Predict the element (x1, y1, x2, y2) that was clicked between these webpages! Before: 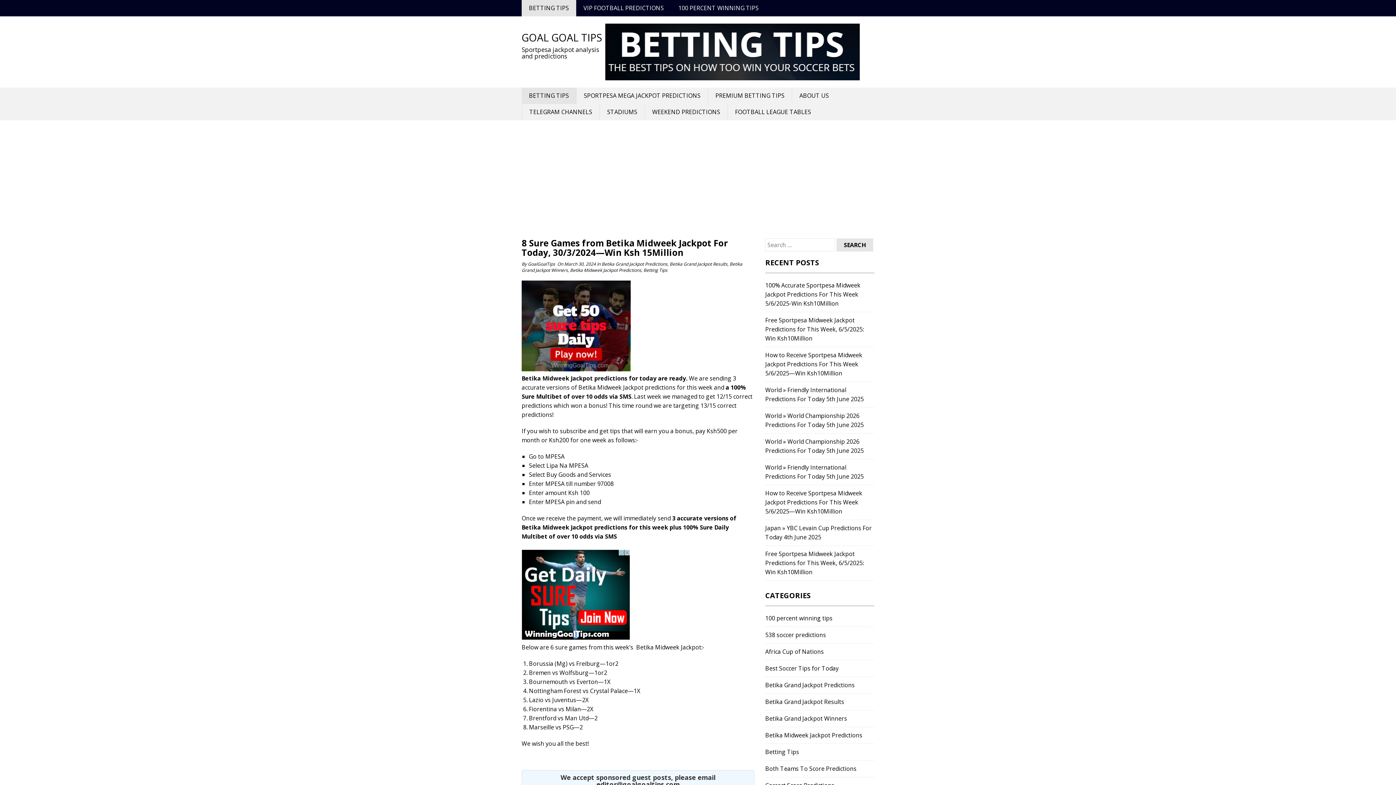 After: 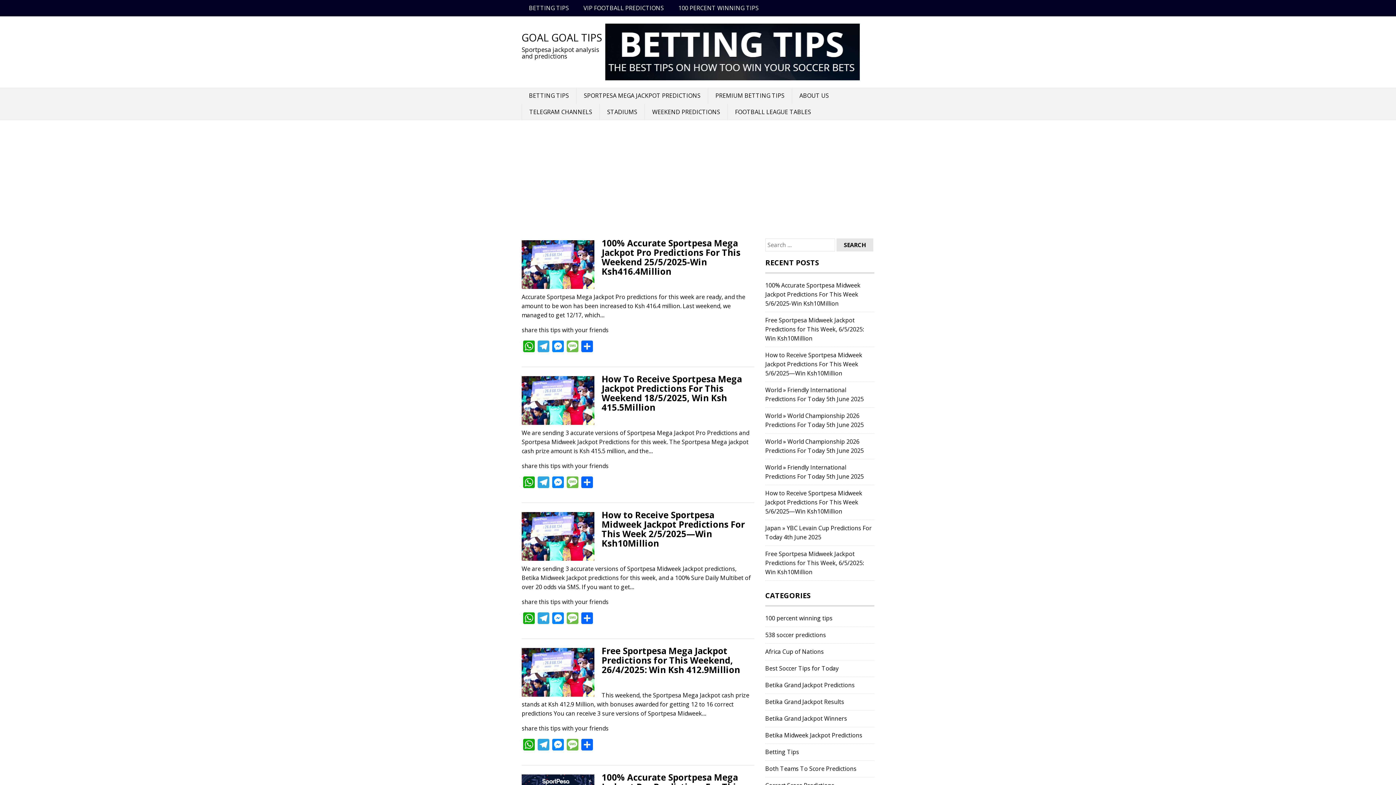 Action: label: Betika Grand Jackpot Predictions bbox: (601, 261, 667, 267)